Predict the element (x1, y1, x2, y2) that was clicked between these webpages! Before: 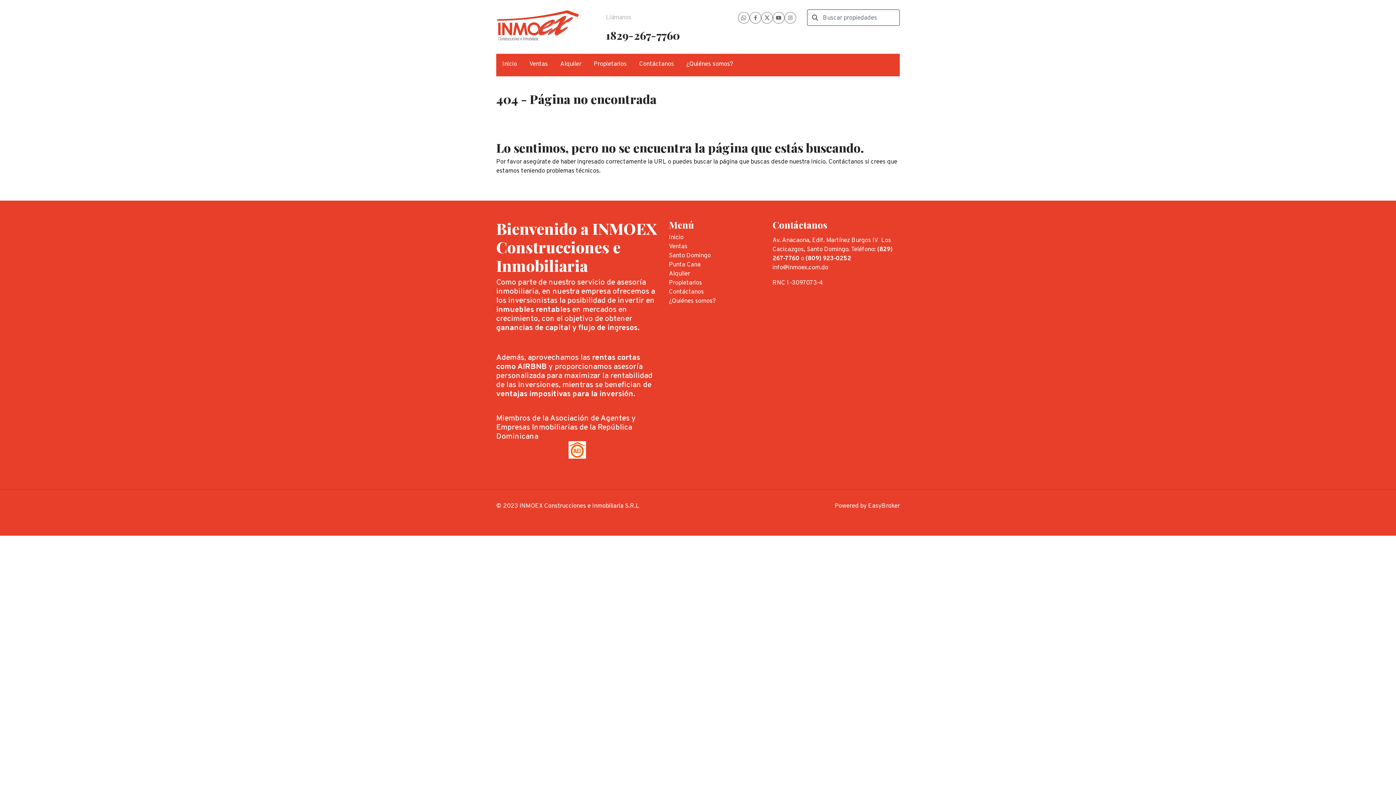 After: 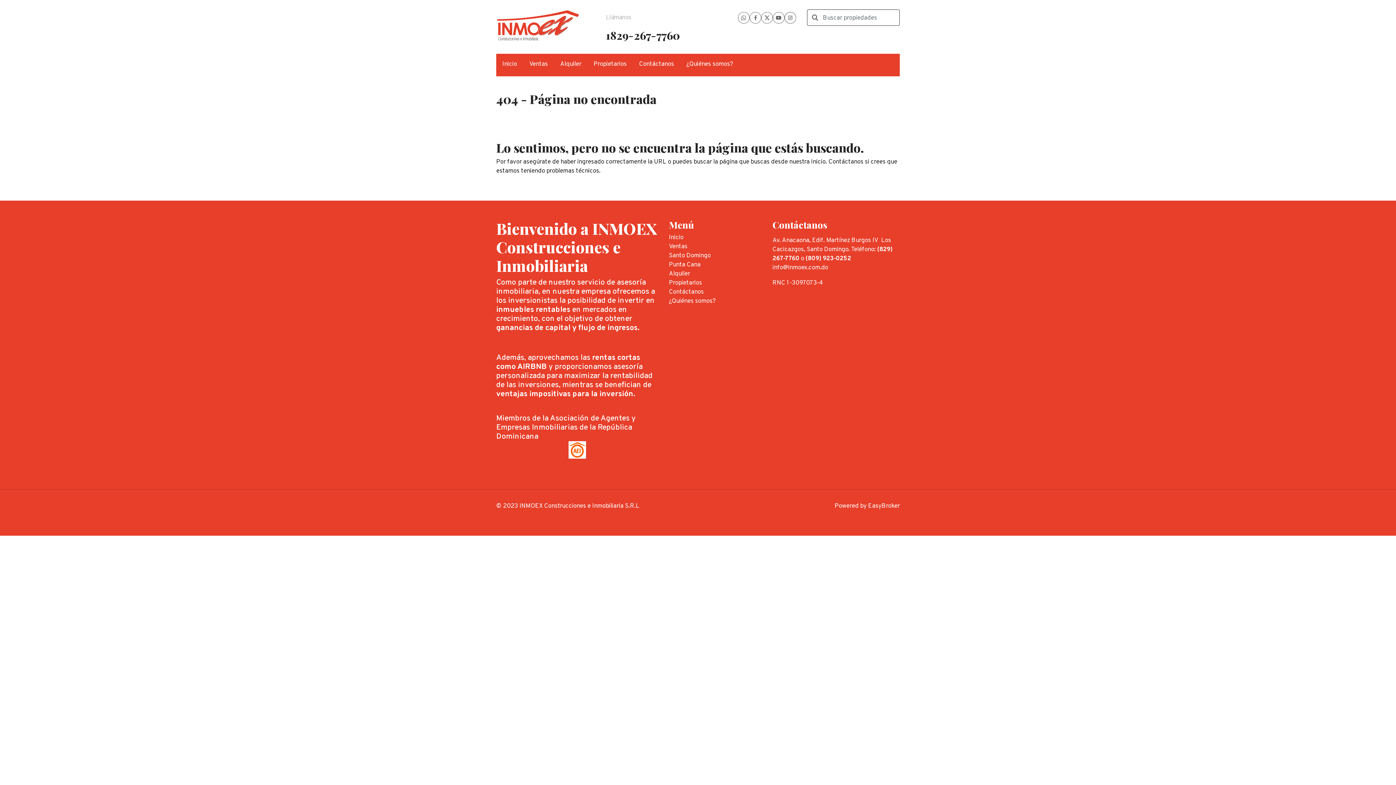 Action: bbox: (784, 12, 796, 23)